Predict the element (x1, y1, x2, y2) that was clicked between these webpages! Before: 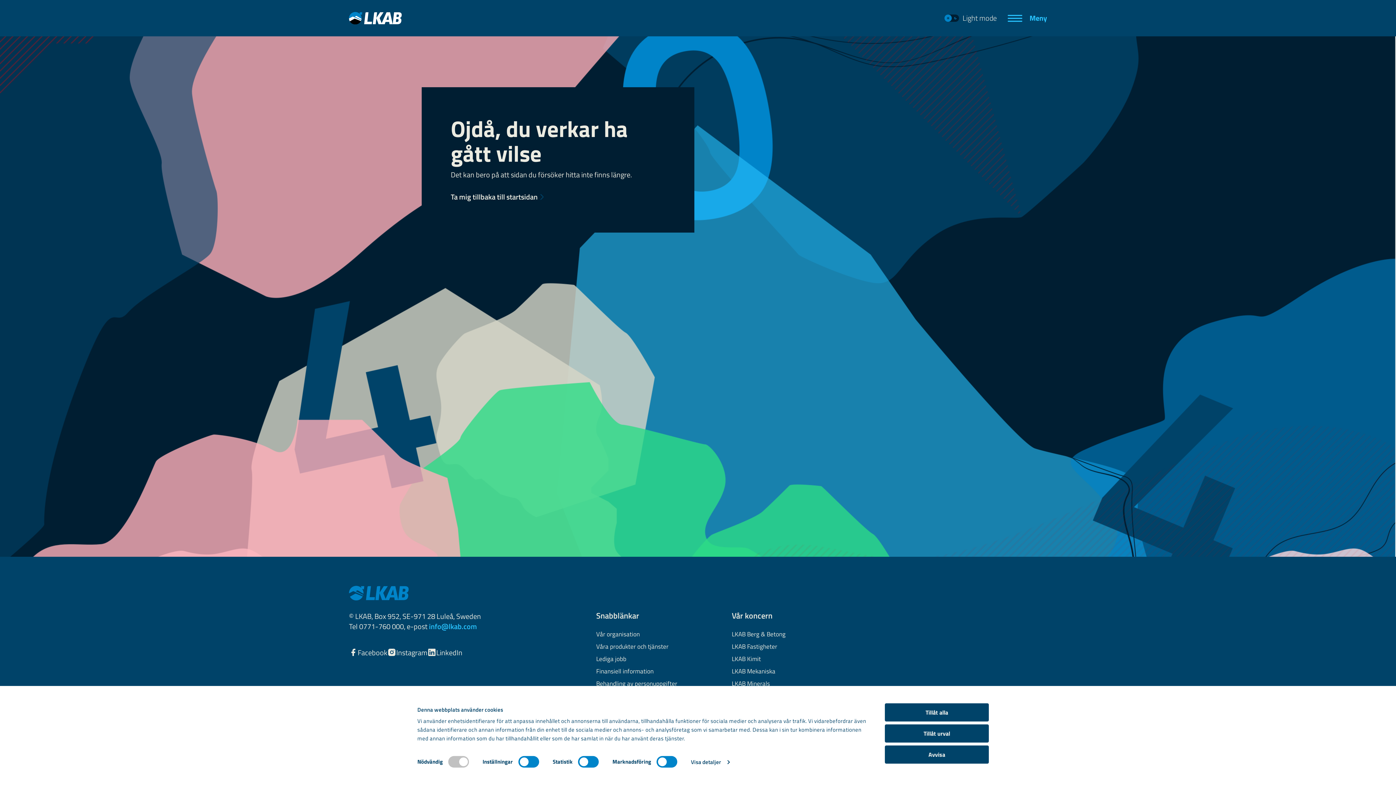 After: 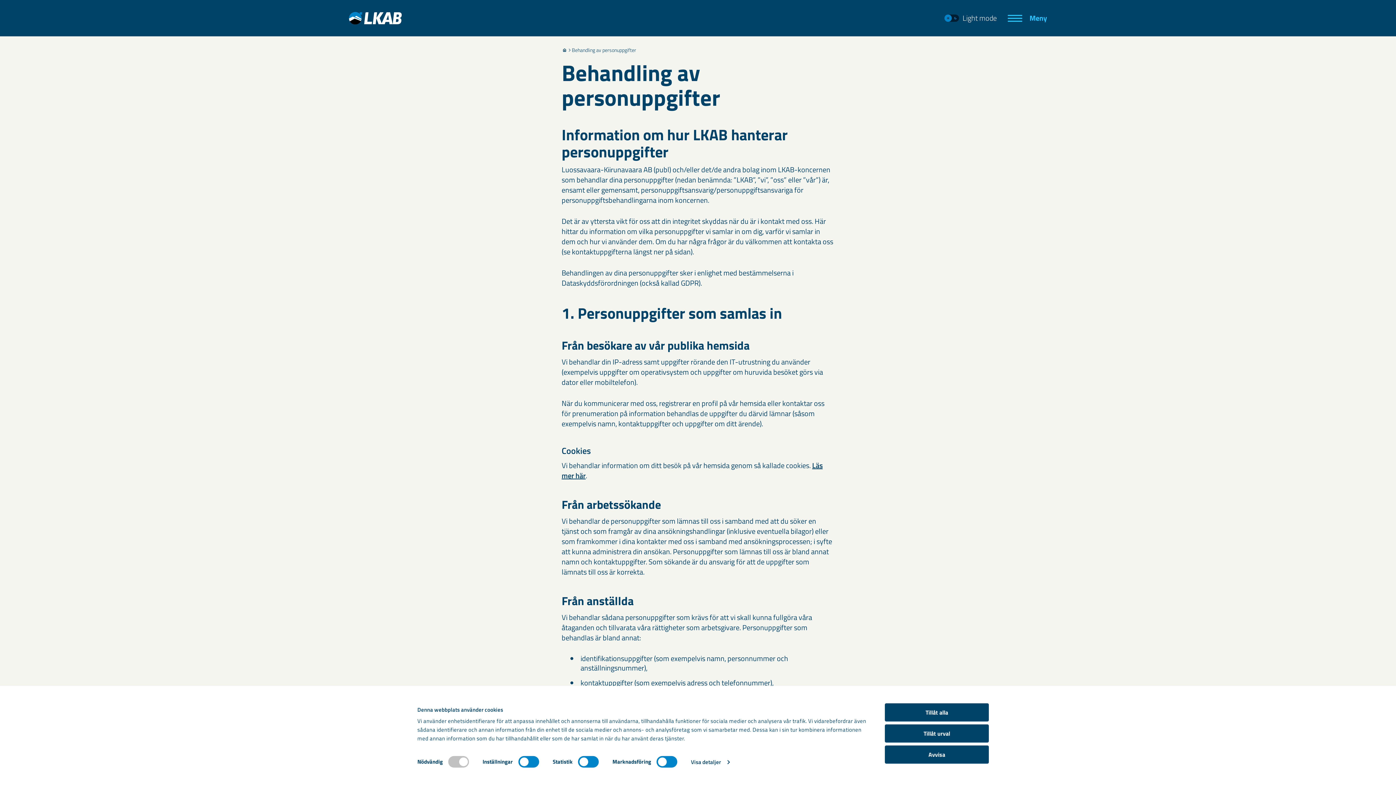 Action: bbox: (596, 680, 677, 687) label: Behandling av personuppgifter